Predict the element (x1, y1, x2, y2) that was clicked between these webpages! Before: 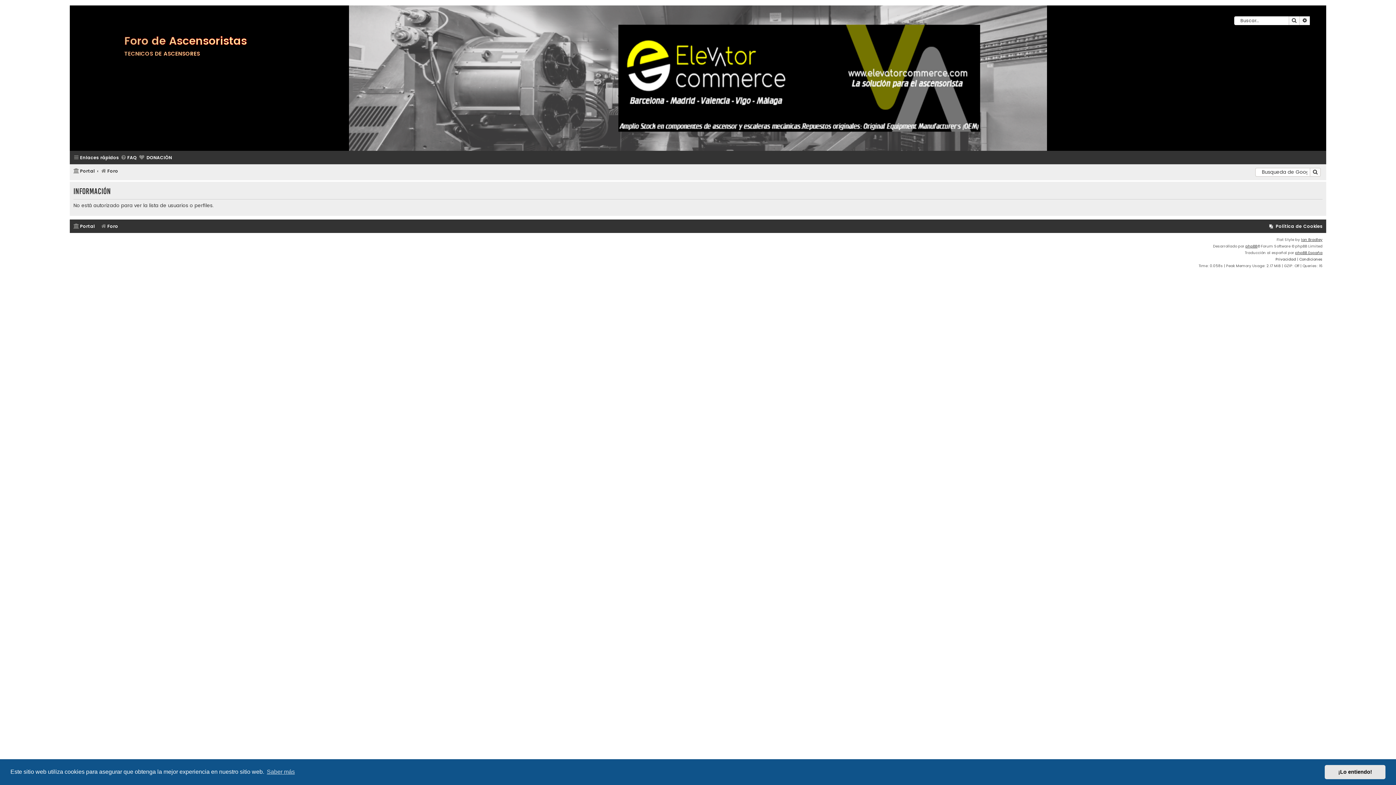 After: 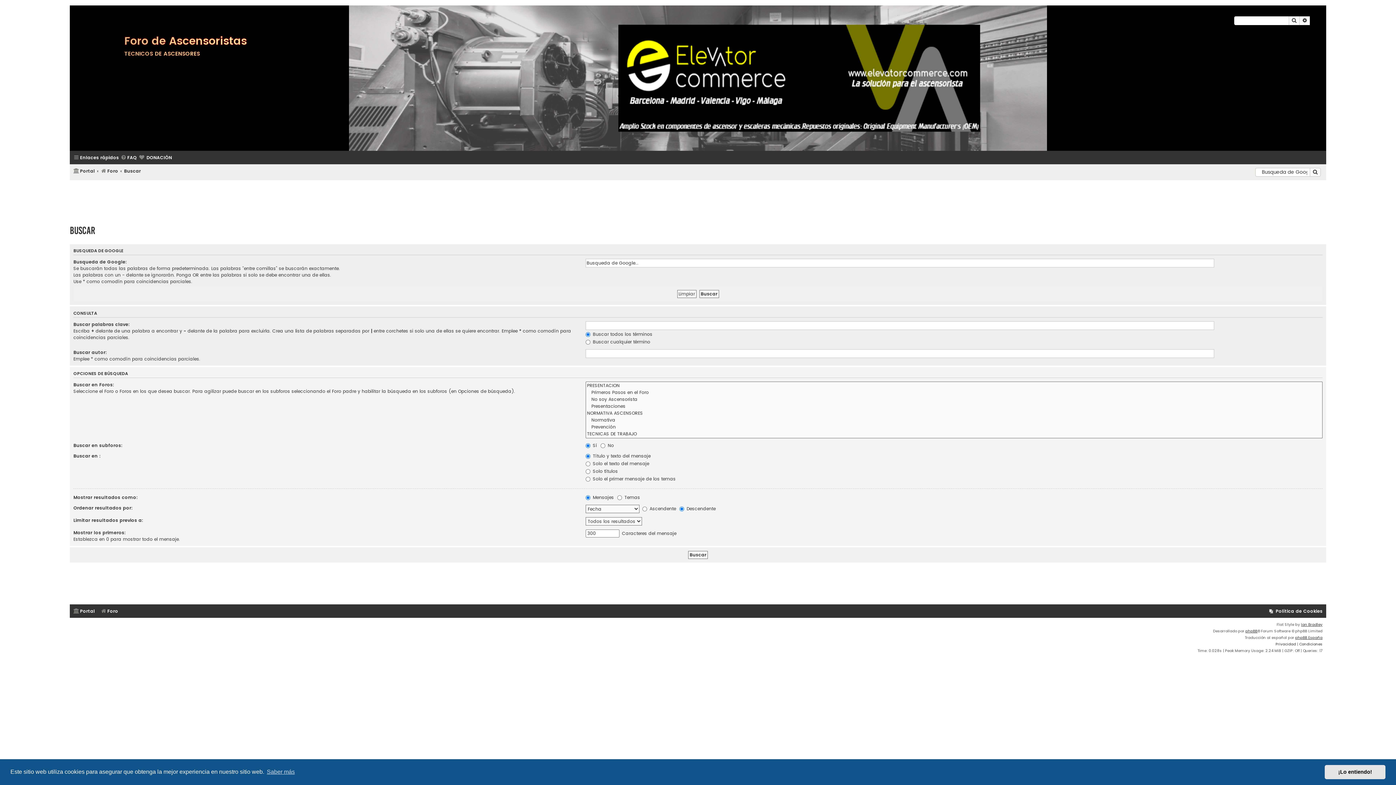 Action: bbox: (1300, 16, 1310, 25) label: Búsqueda avanzada